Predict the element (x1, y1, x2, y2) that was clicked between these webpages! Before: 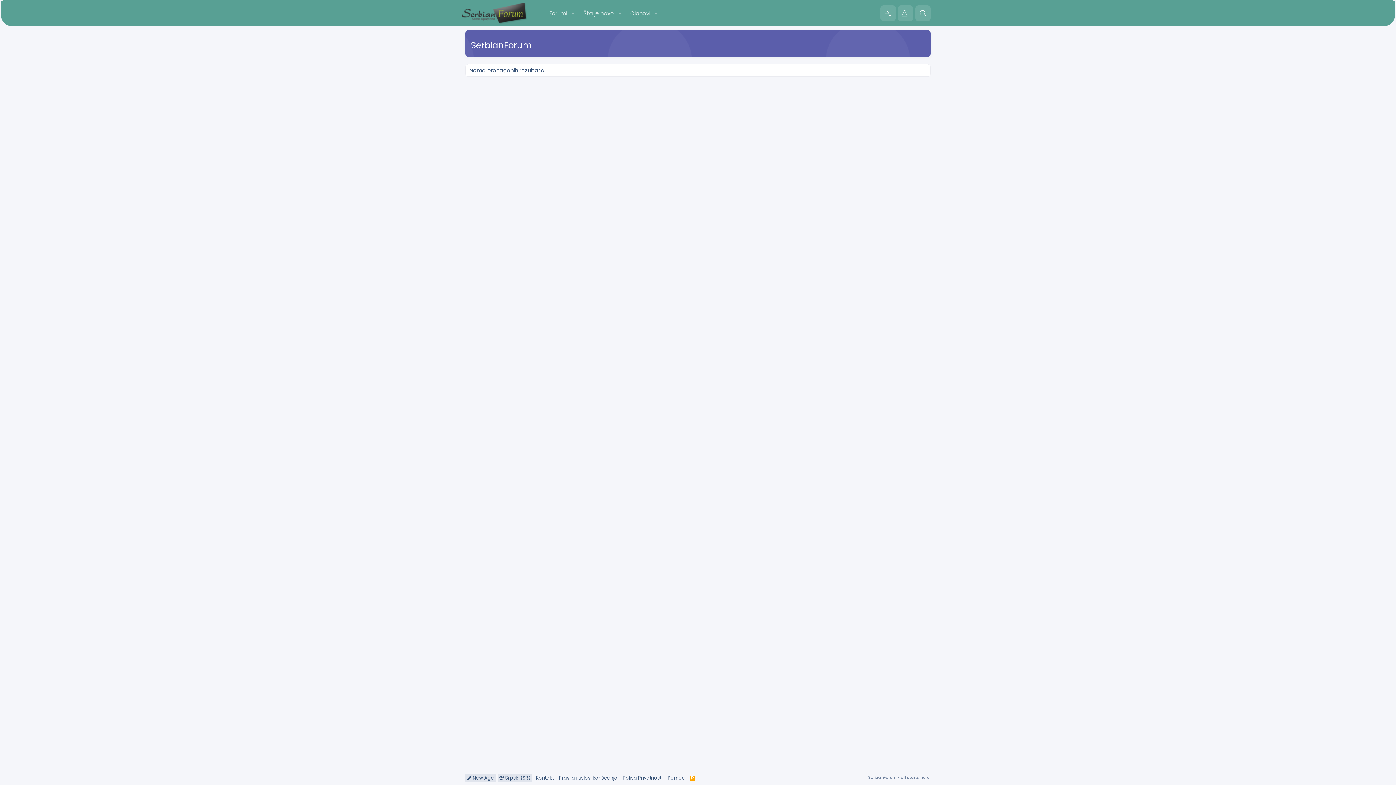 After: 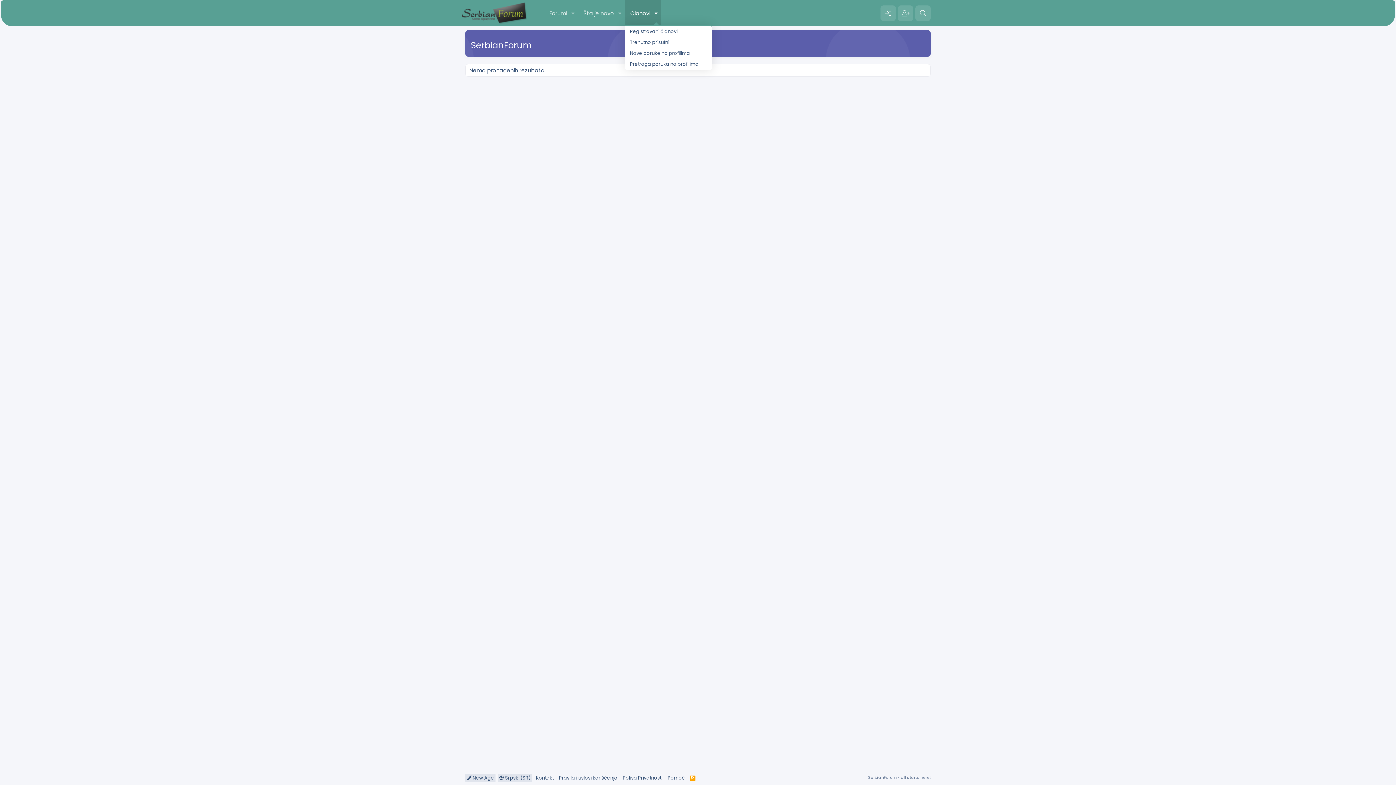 Action: label: Toggle expanded bbox: (651, 0, 661, 26)